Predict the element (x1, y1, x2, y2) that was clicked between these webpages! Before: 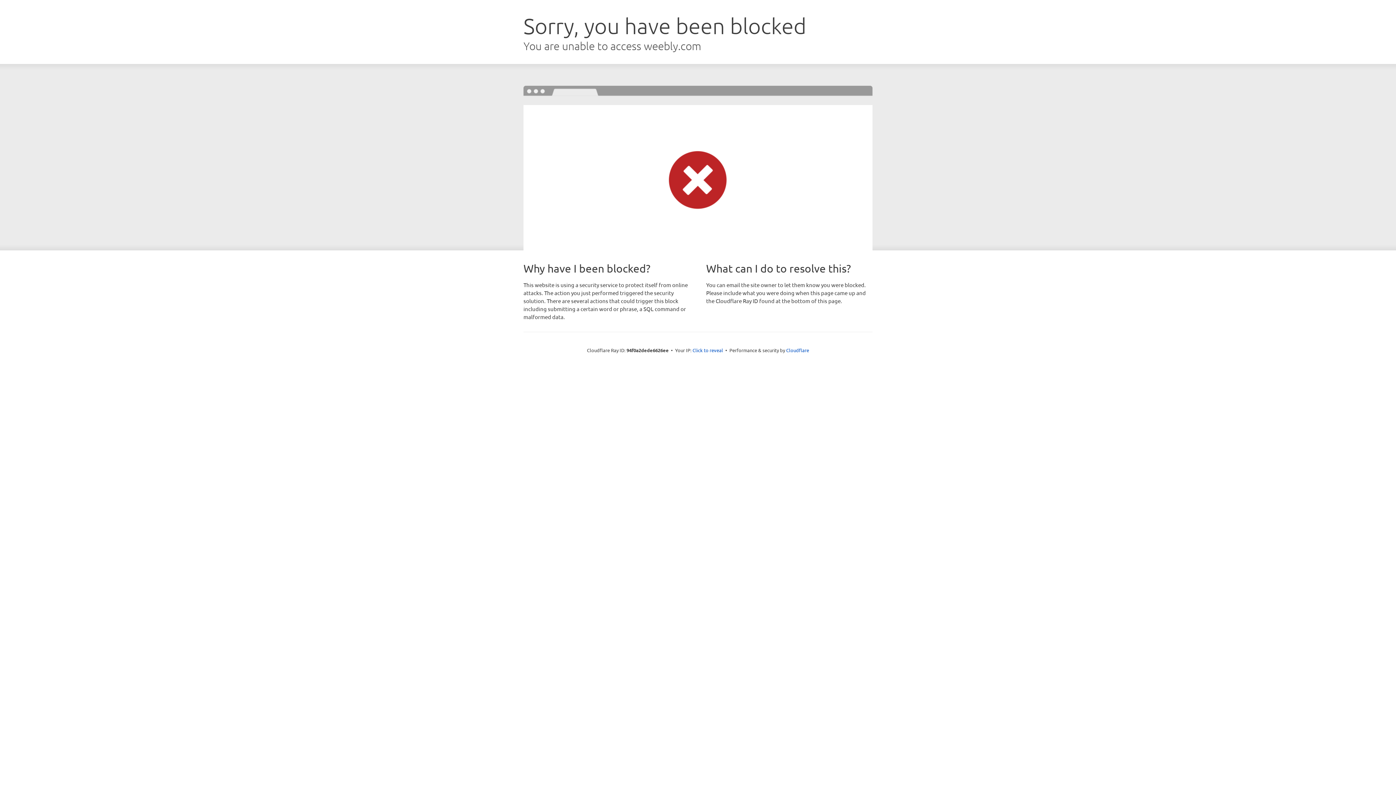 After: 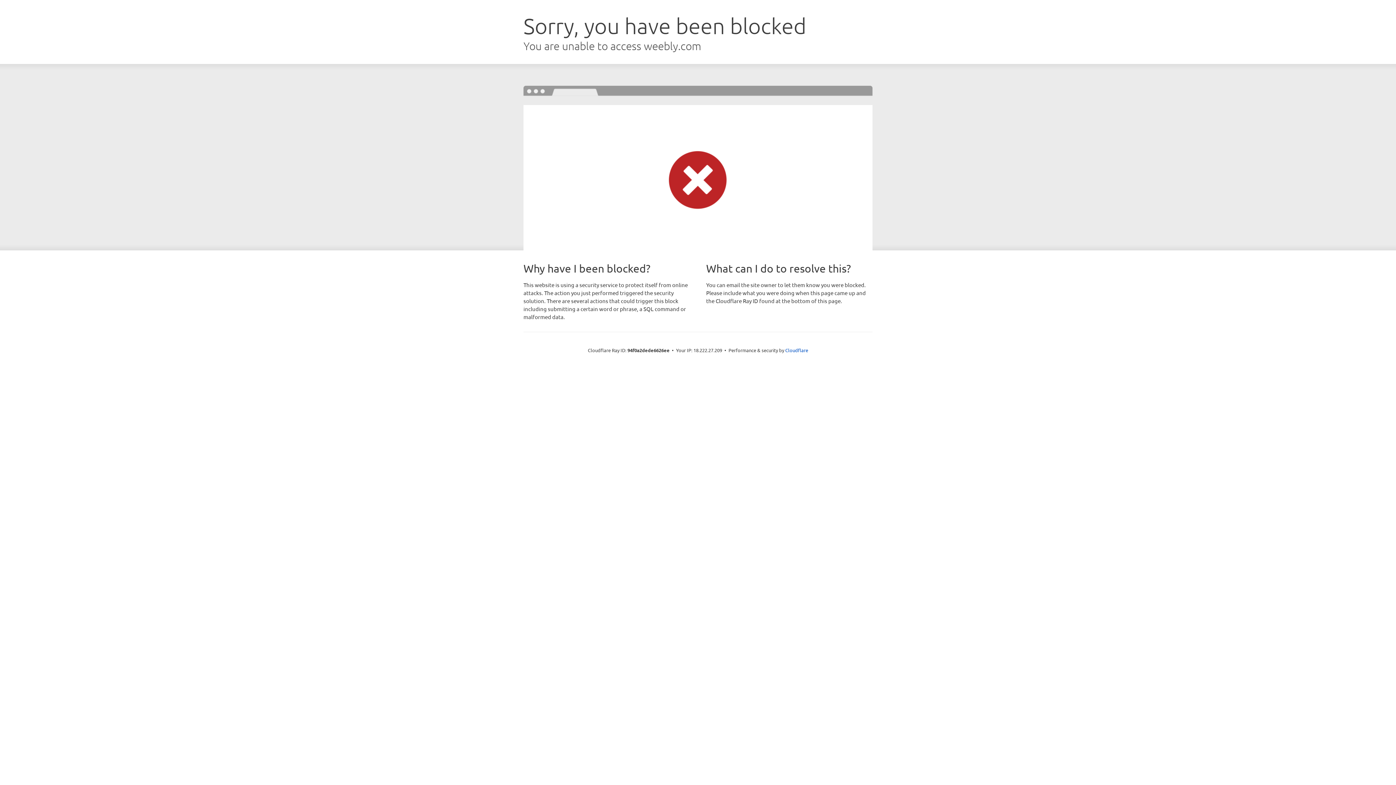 Action: label: Click to reveal bbox: (692, 346, 723, 353)